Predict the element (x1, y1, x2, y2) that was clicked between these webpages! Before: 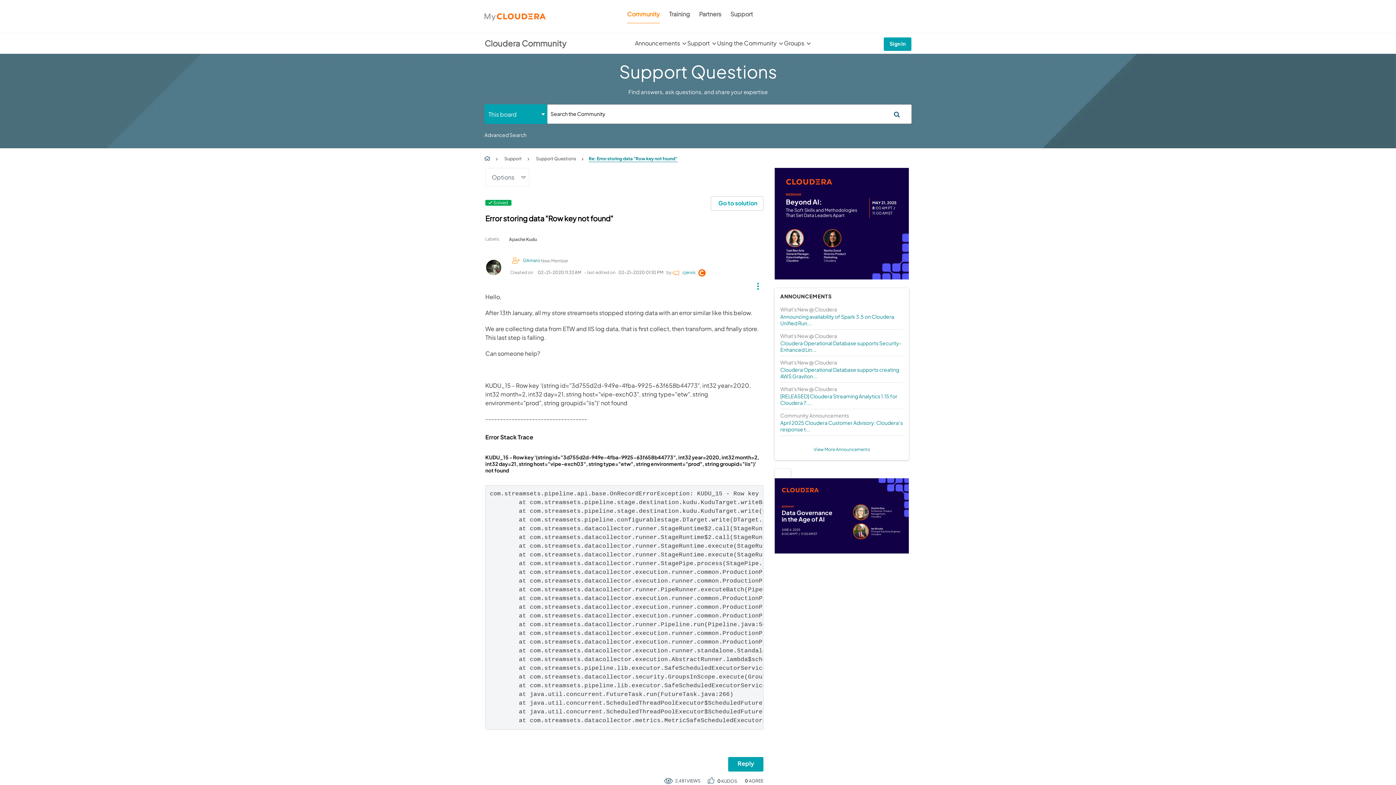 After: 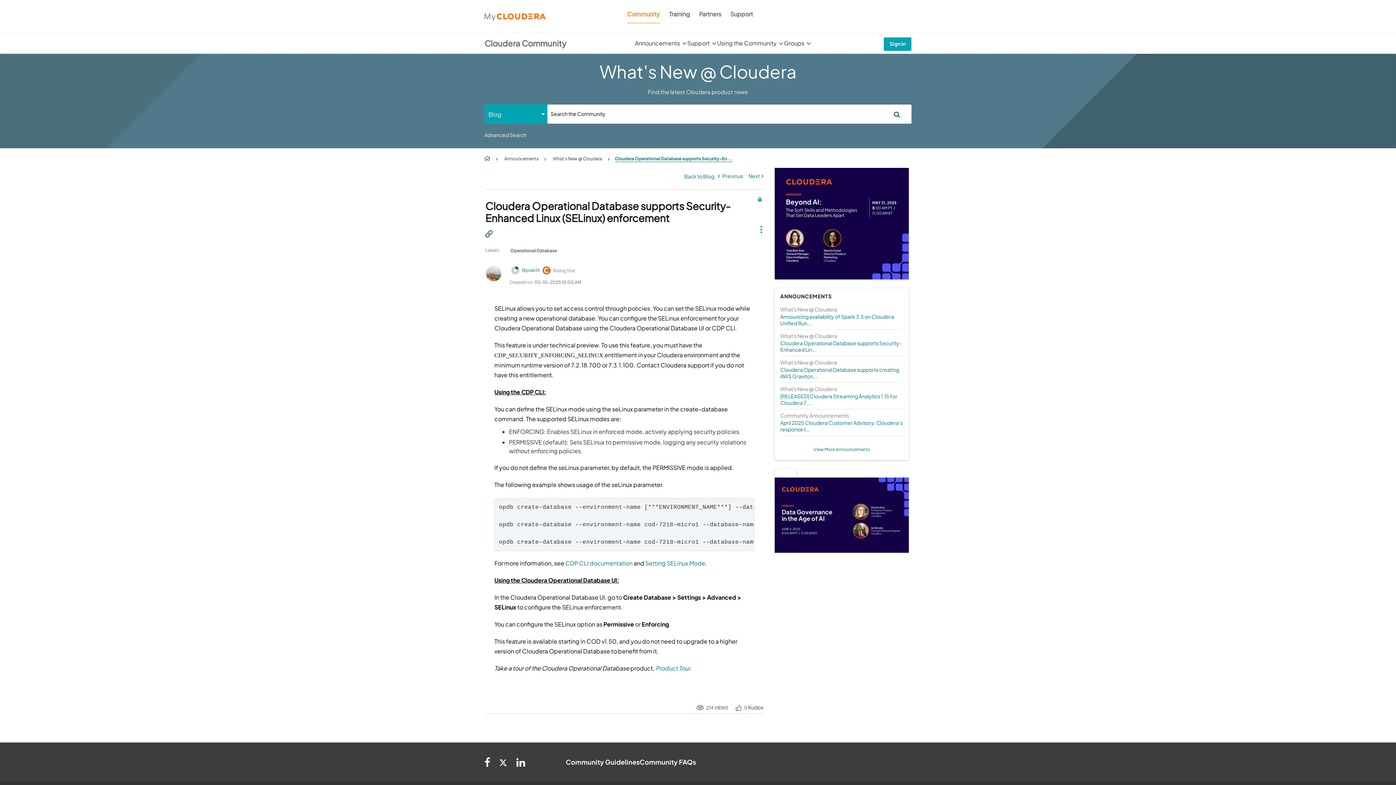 Action: label: Cloudera Operational Database supports Security-Enhanced Lin... bbox: (780, 340, 903, 353)